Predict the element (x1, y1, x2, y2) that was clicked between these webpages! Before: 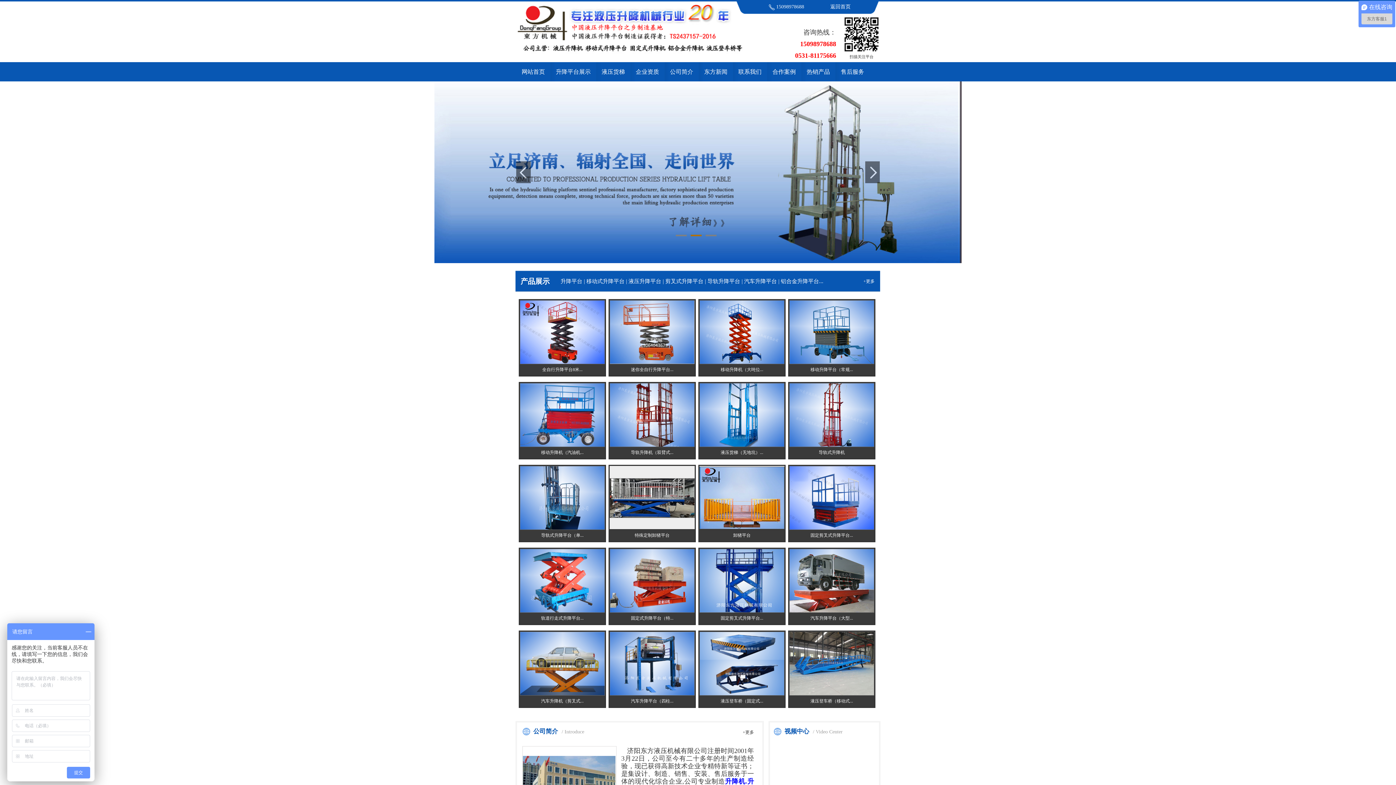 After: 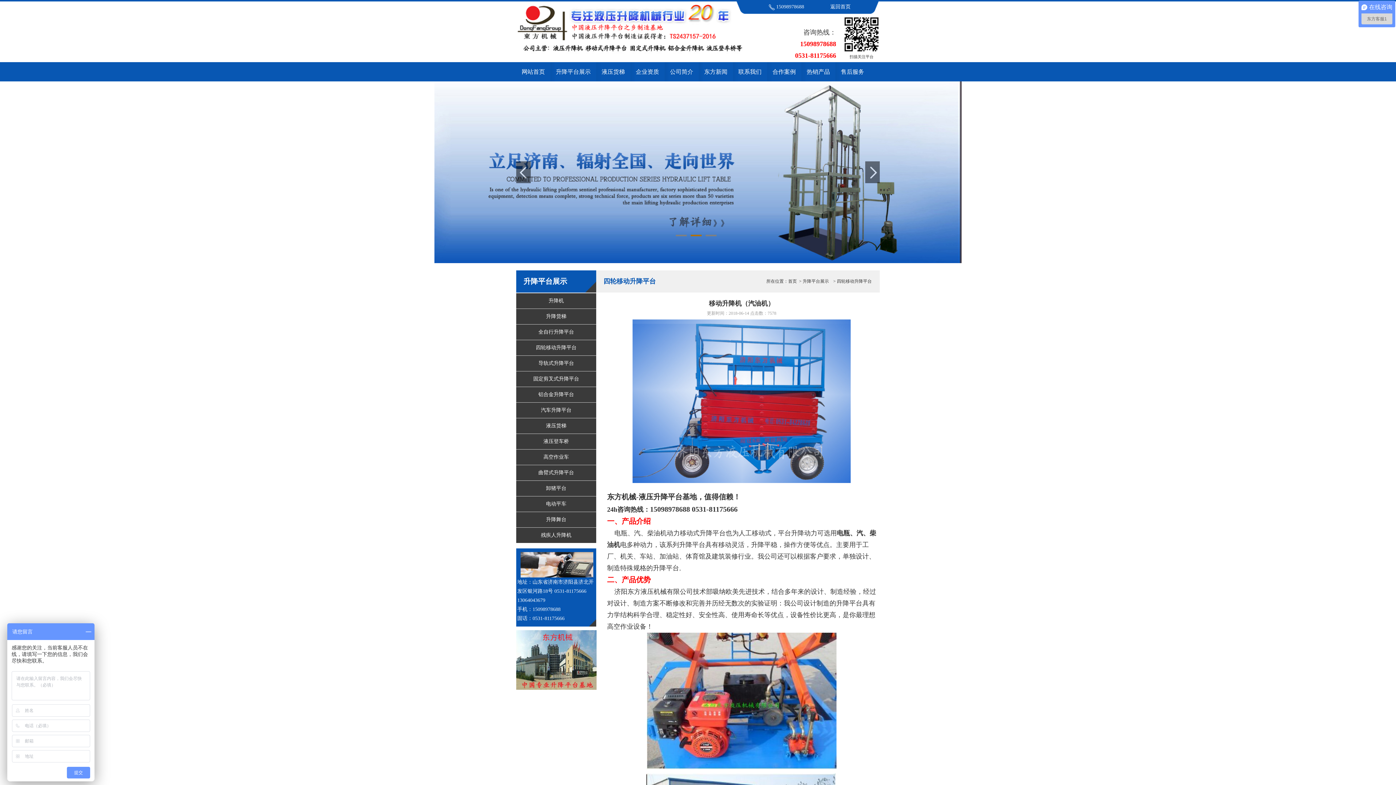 Action: label: 移动升降机（汽油机... bbox: (518, 382, 606, 459)